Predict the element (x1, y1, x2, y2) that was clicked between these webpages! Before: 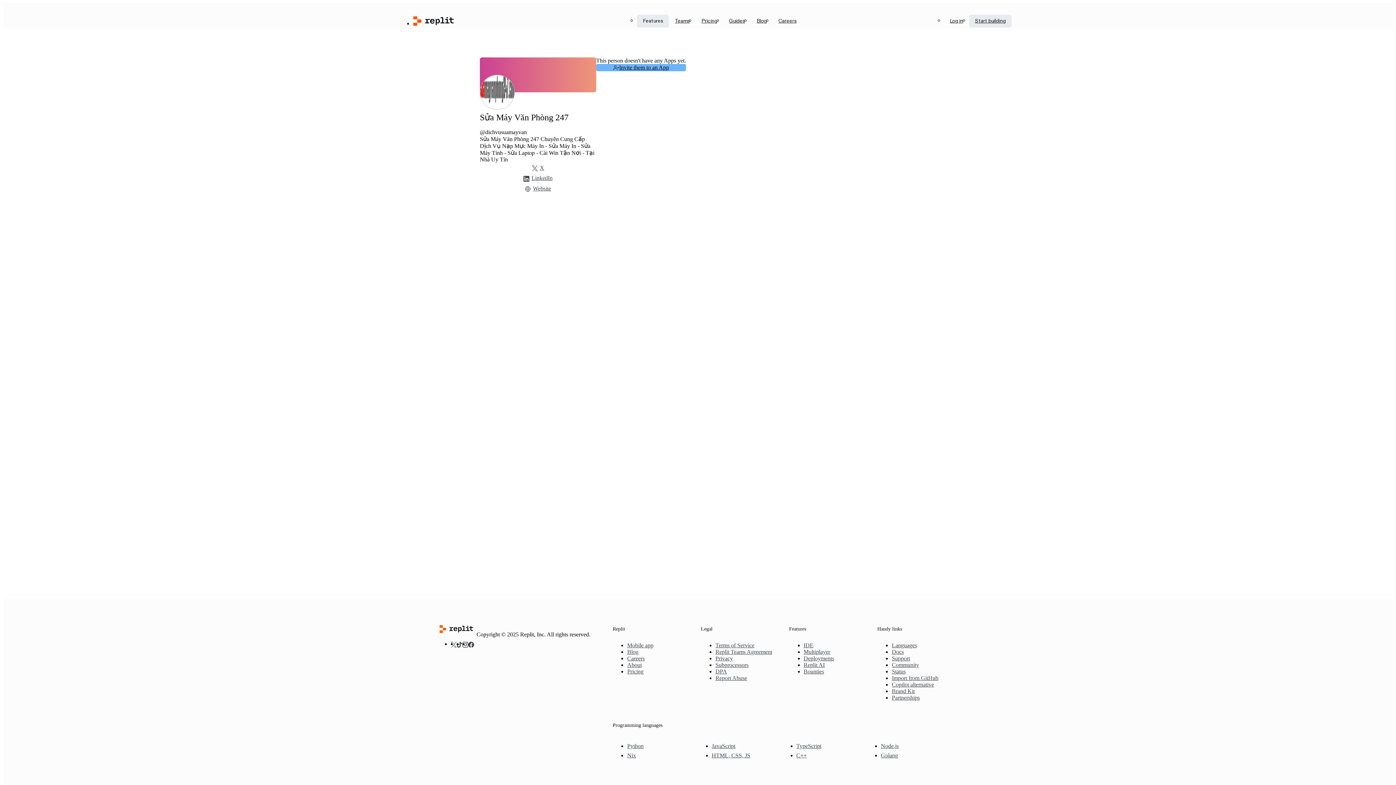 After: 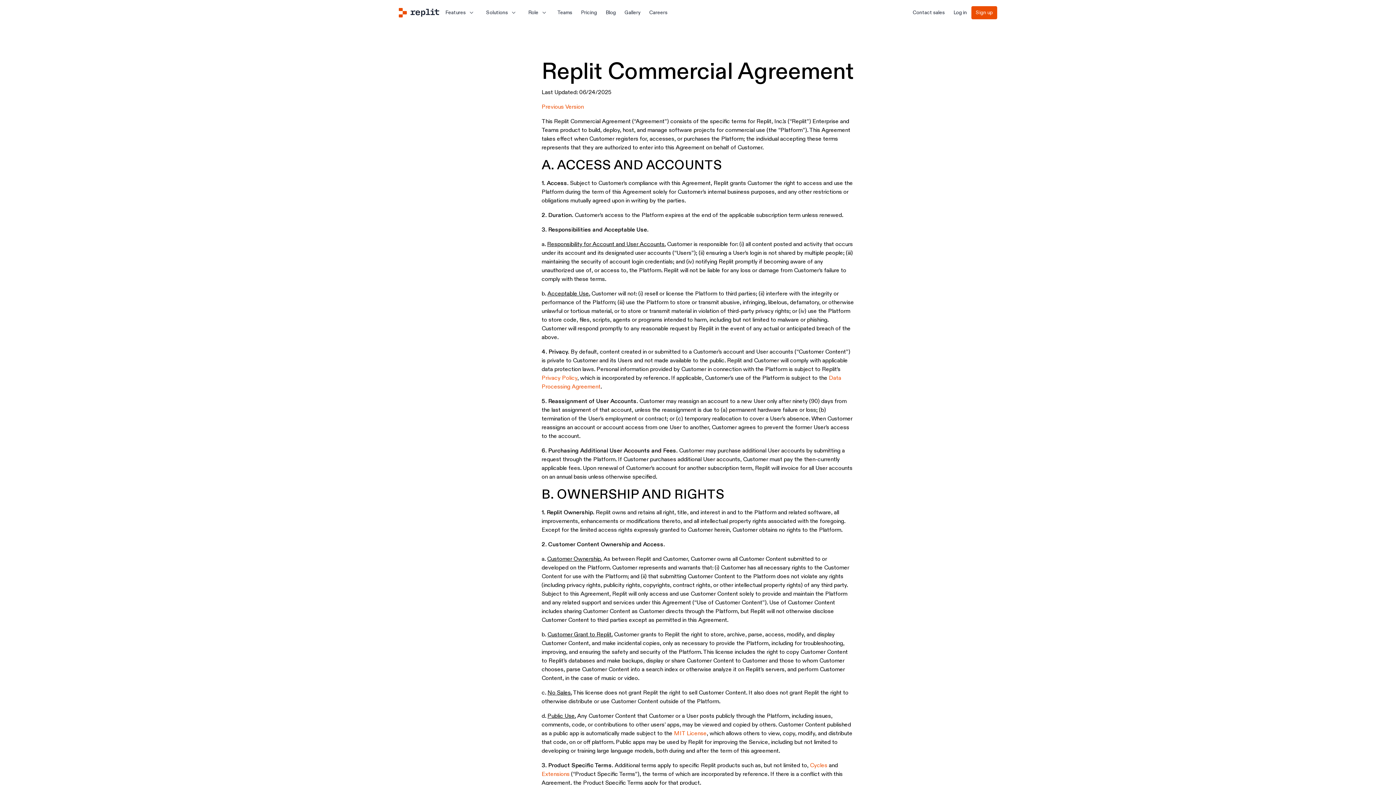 Action: bbox: (715, 649, 772, 655) label: Replit Teams Agreement